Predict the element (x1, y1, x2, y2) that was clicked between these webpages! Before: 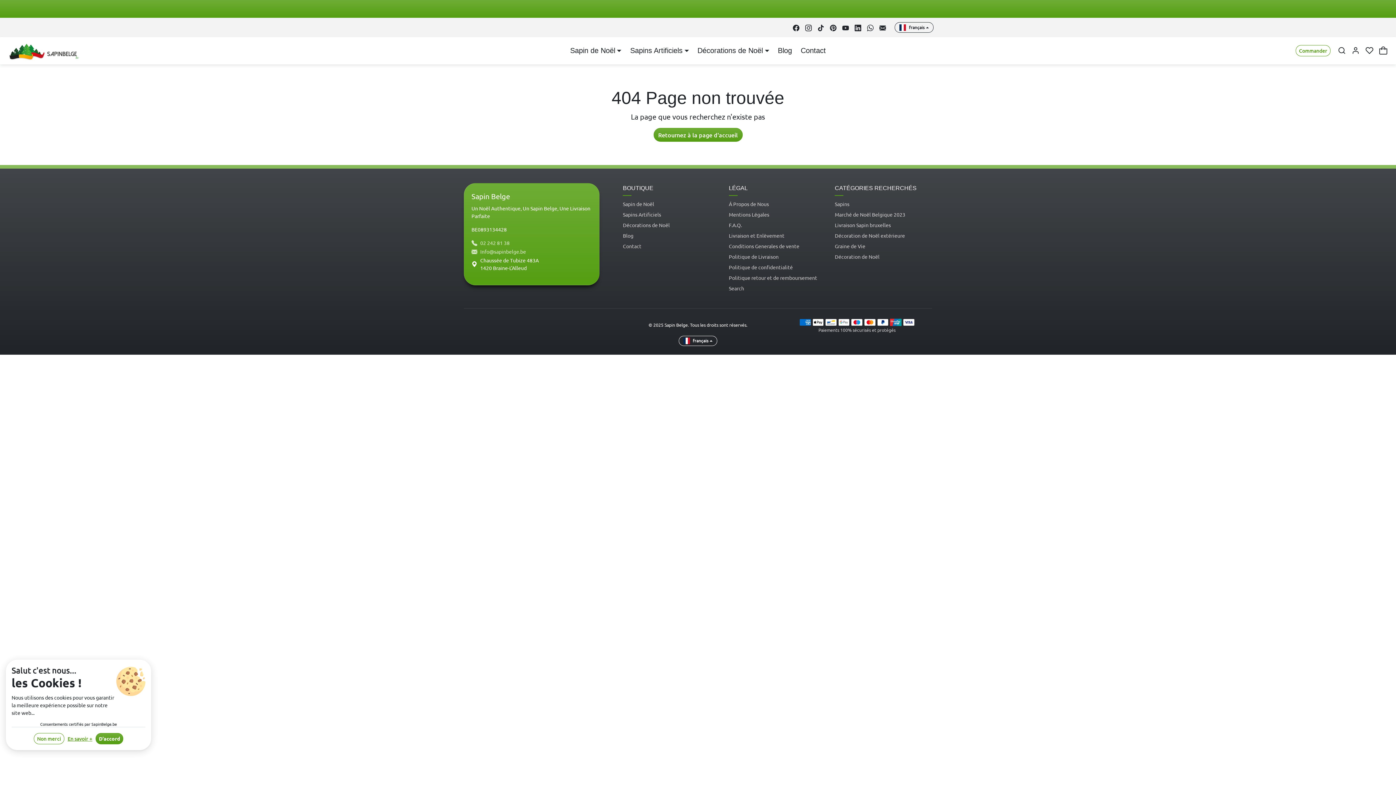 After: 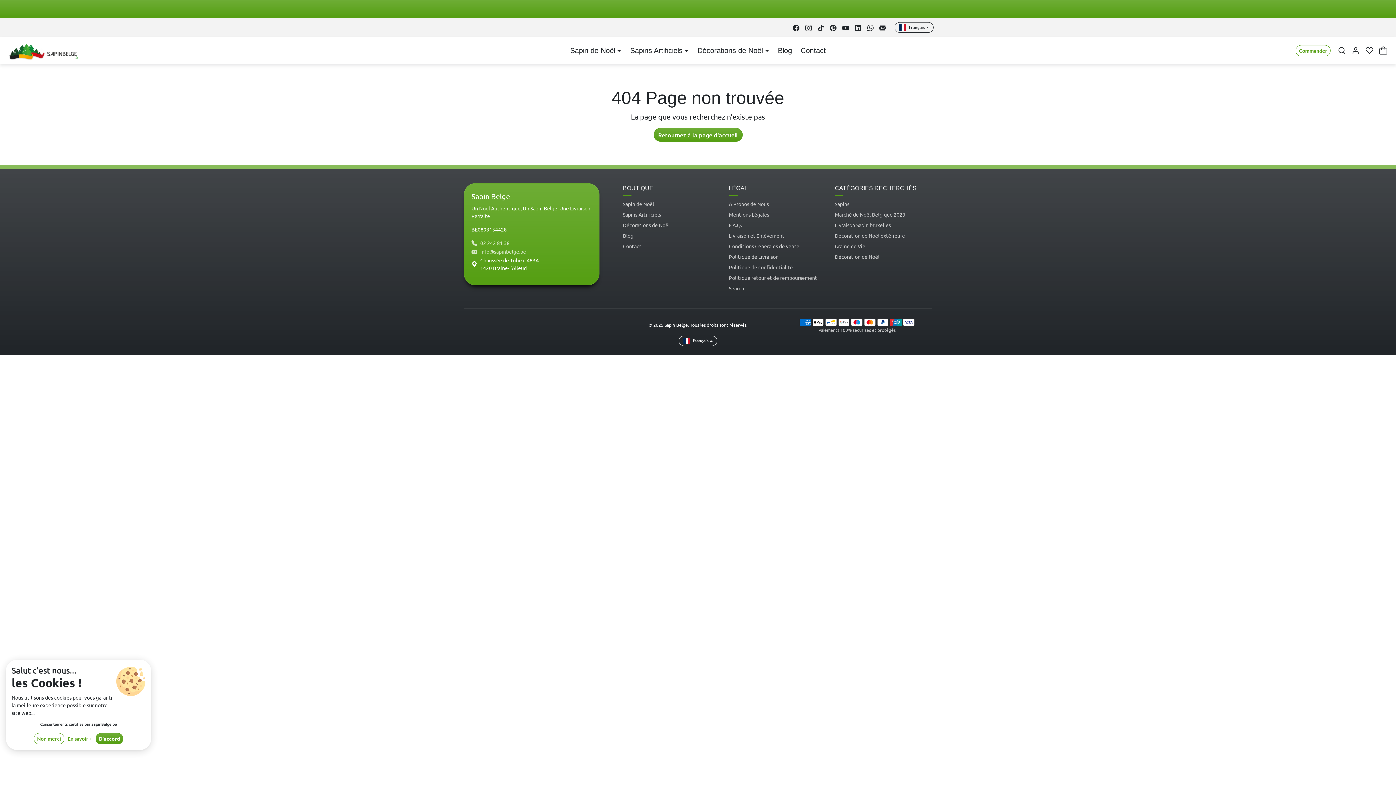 Action: label: Facebook bbox: (790, 20, 802, 34)